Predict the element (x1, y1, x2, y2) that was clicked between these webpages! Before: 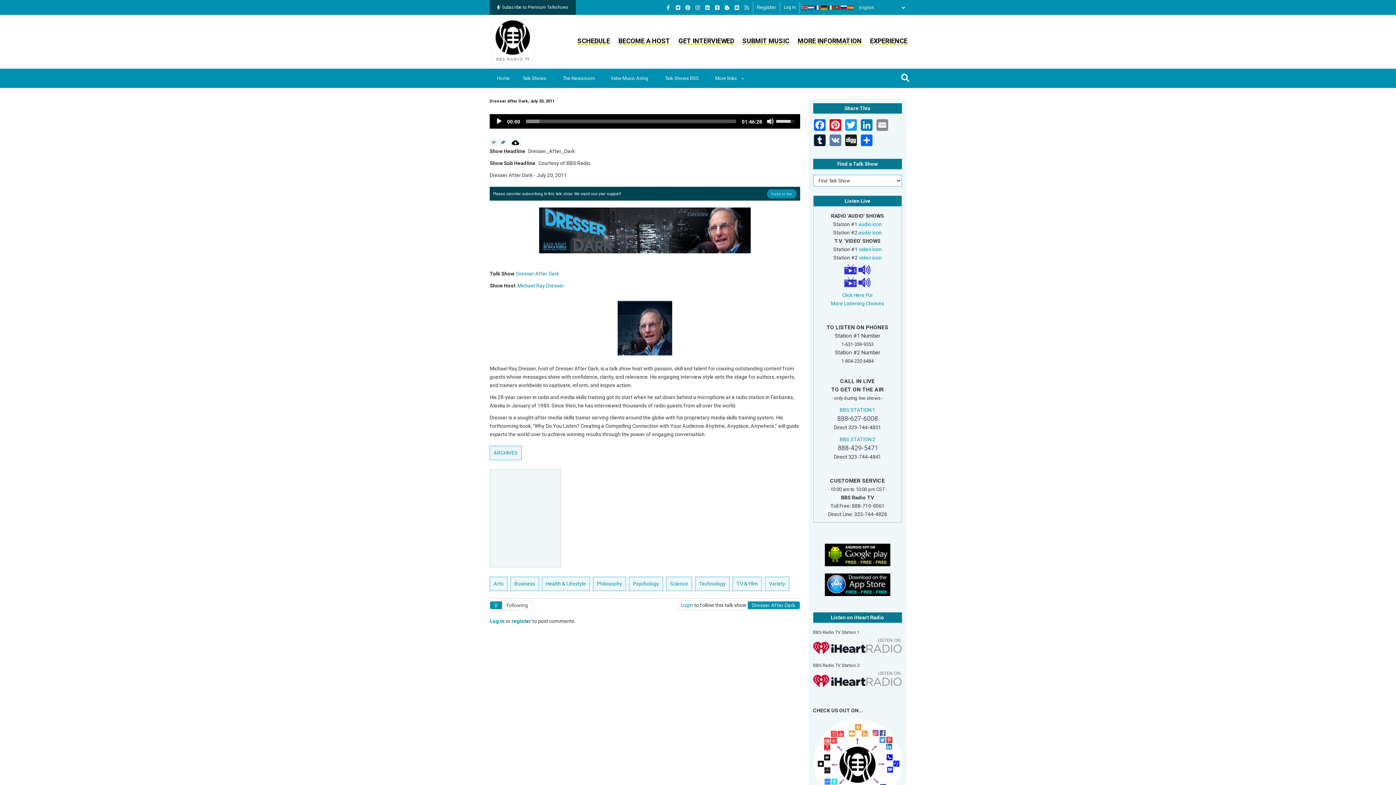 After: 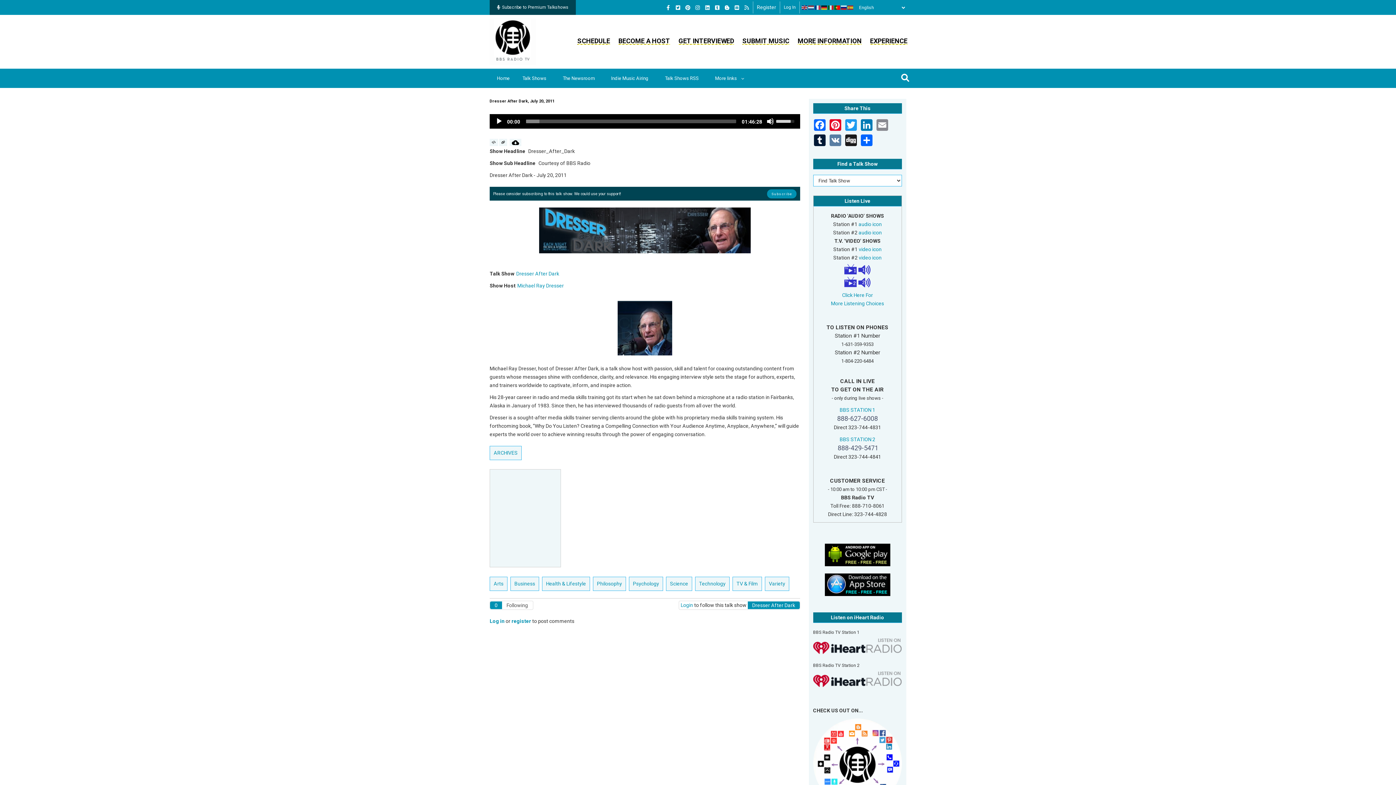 Action: bbox: (834, 4, 841, 10)